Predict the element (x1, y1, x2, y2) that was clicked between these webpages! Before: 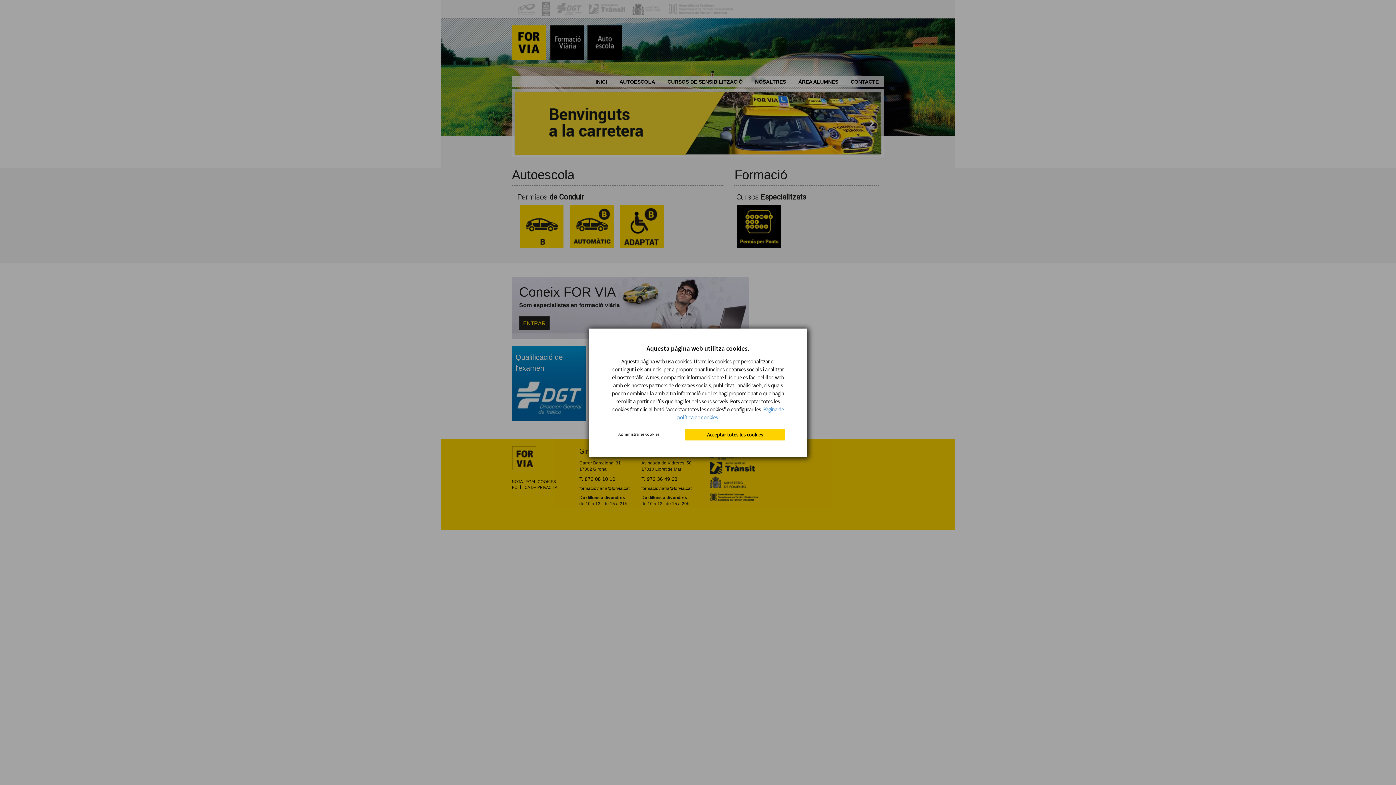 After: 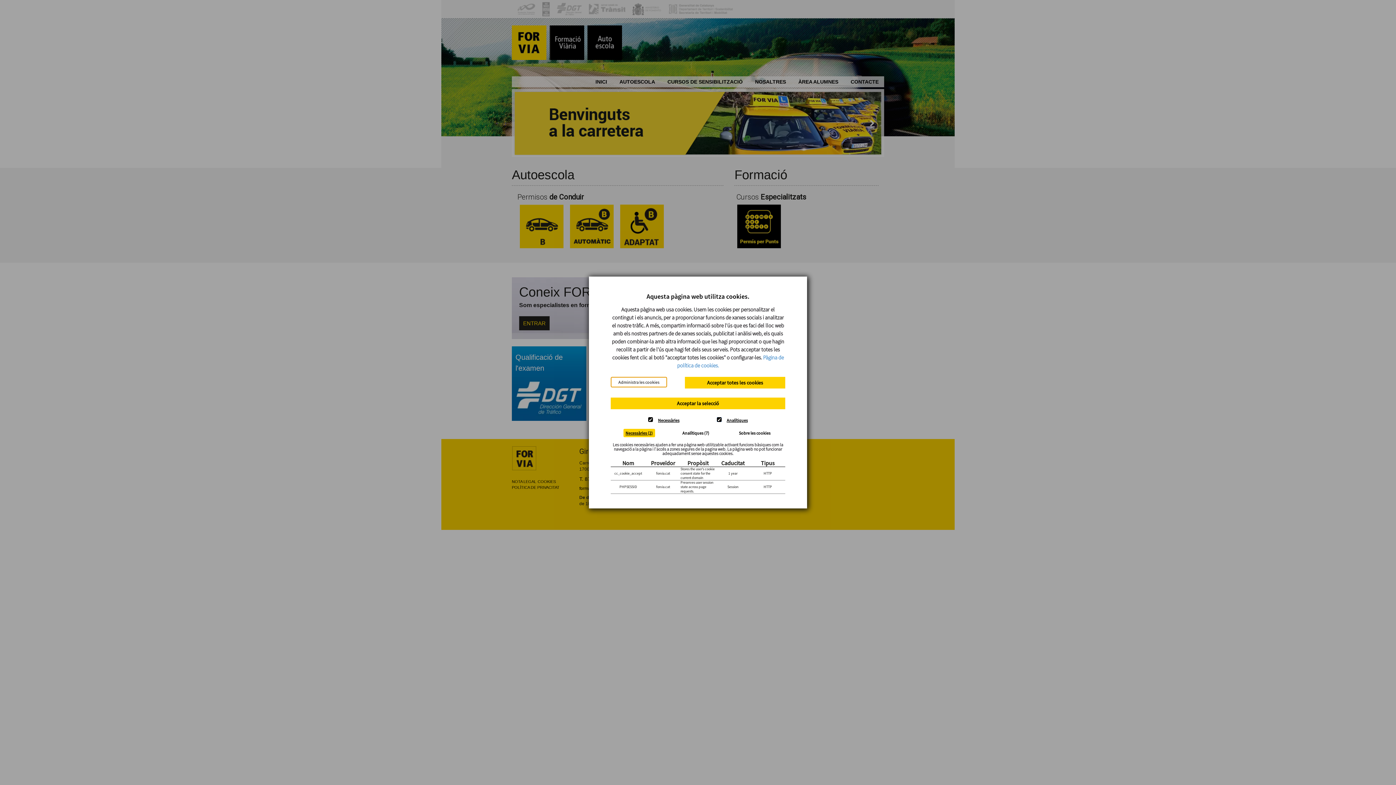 Action: bbox: (610, 428, 667, 439) label: Administra les cookies